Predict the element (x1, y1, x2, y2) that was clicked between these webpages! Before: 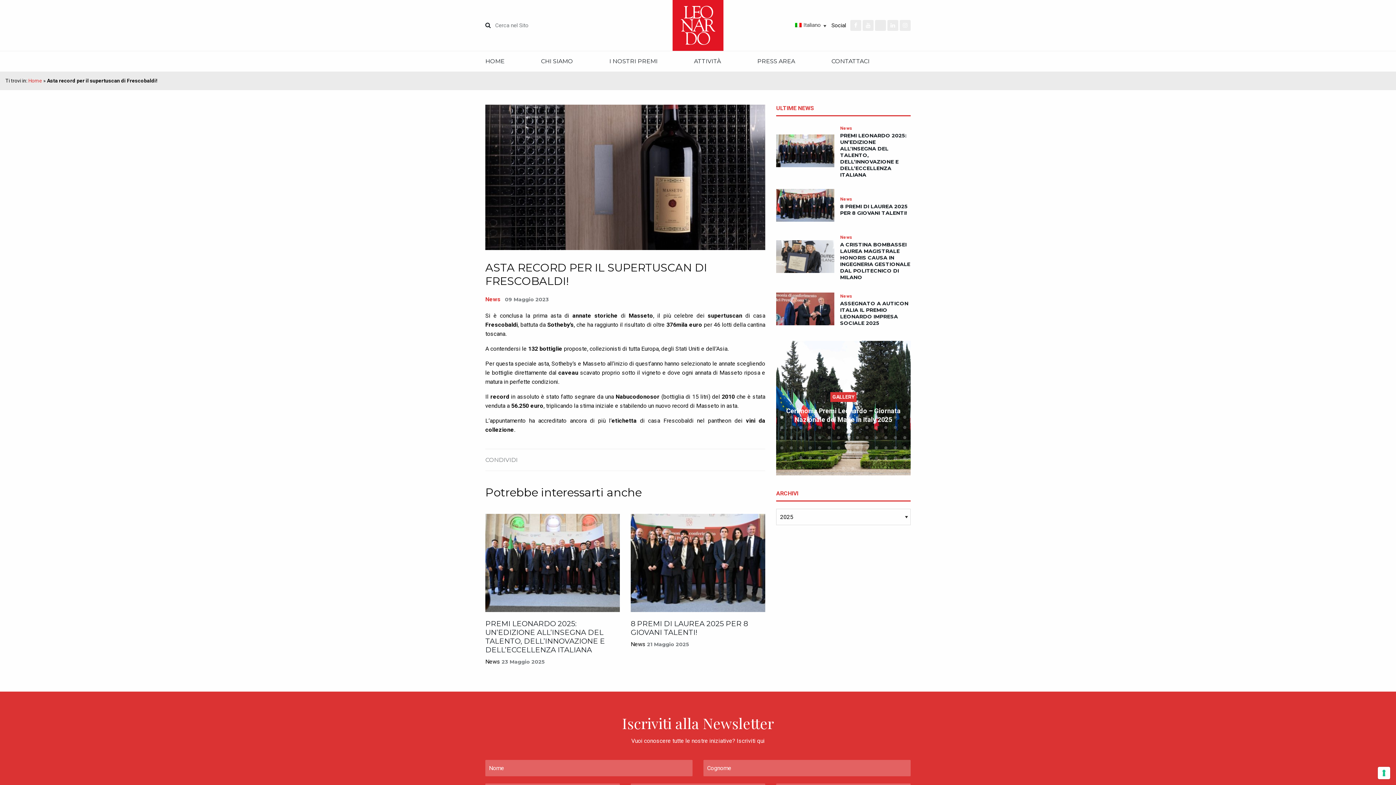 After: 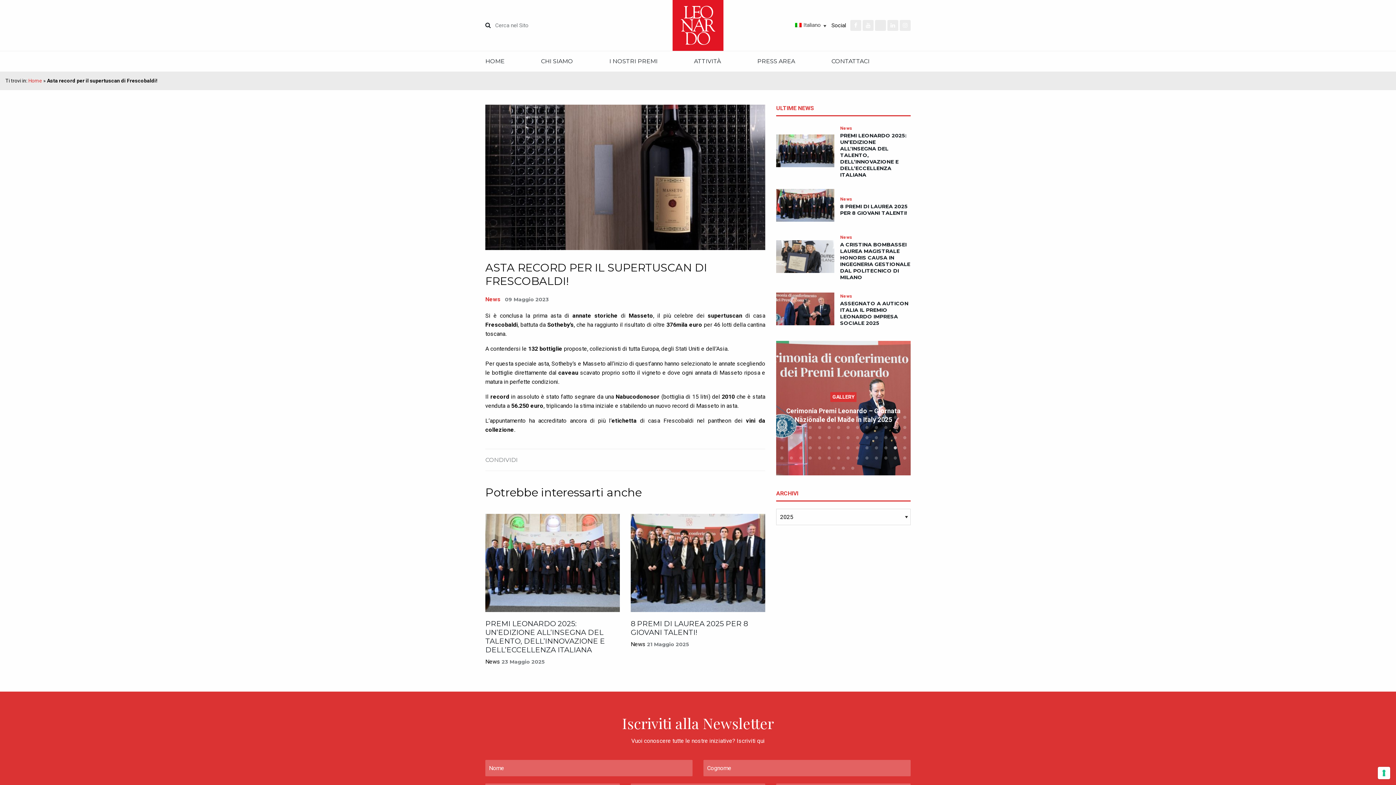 Action: label: 55 bbox: (891, 444, 899, 451)